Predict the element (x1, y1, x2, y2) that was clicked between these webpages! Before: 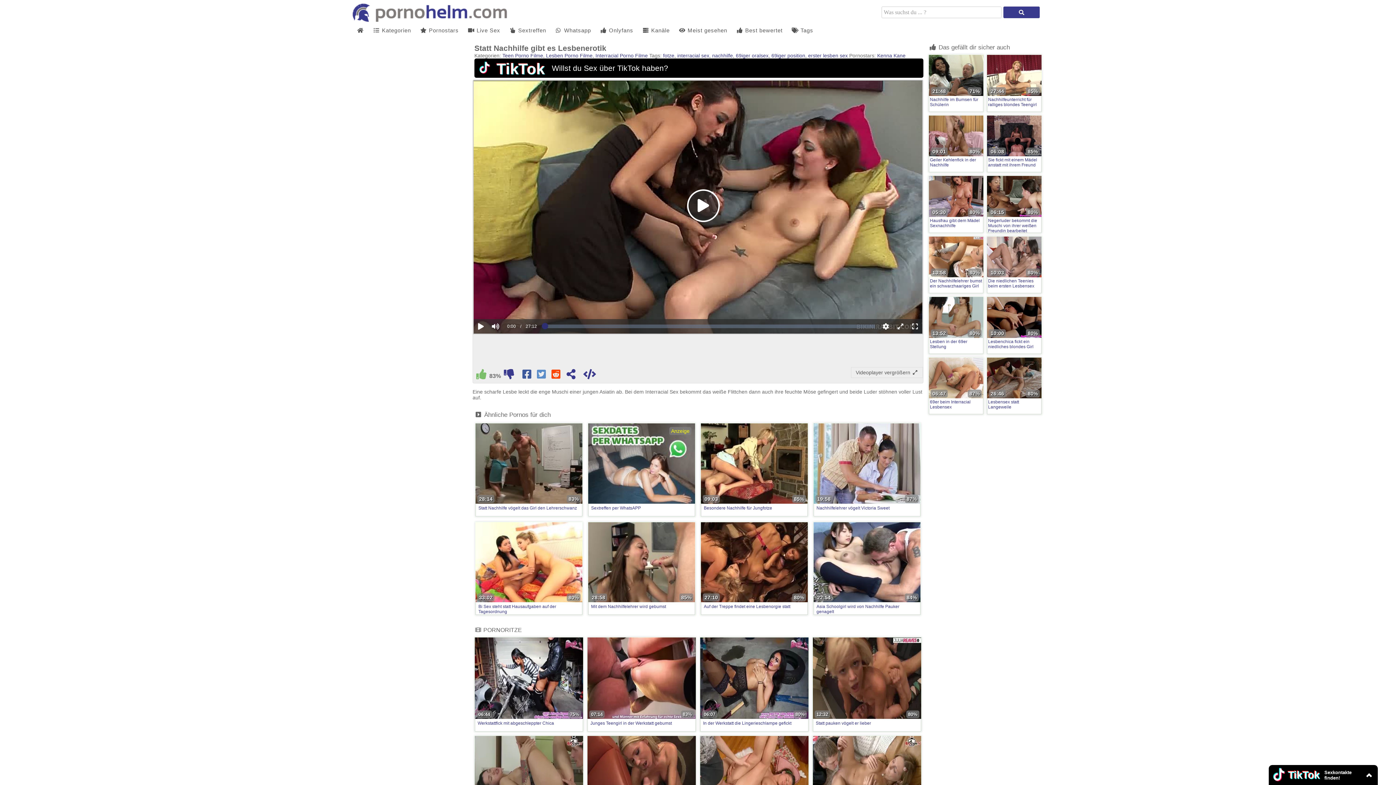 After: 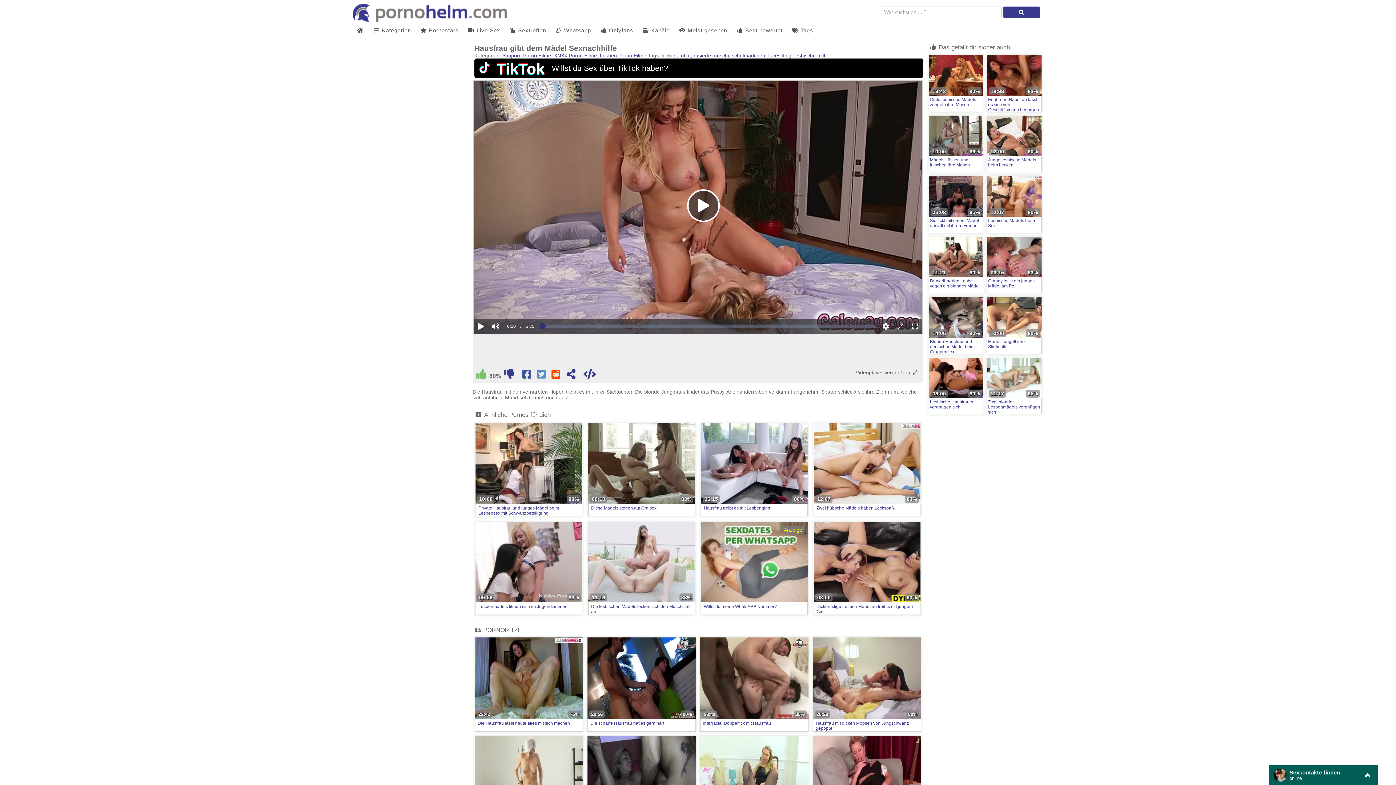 Action: label: Hausfrau gibt dem Mädel Sexnachhilfe bbox: (930, 218, 980, 228)